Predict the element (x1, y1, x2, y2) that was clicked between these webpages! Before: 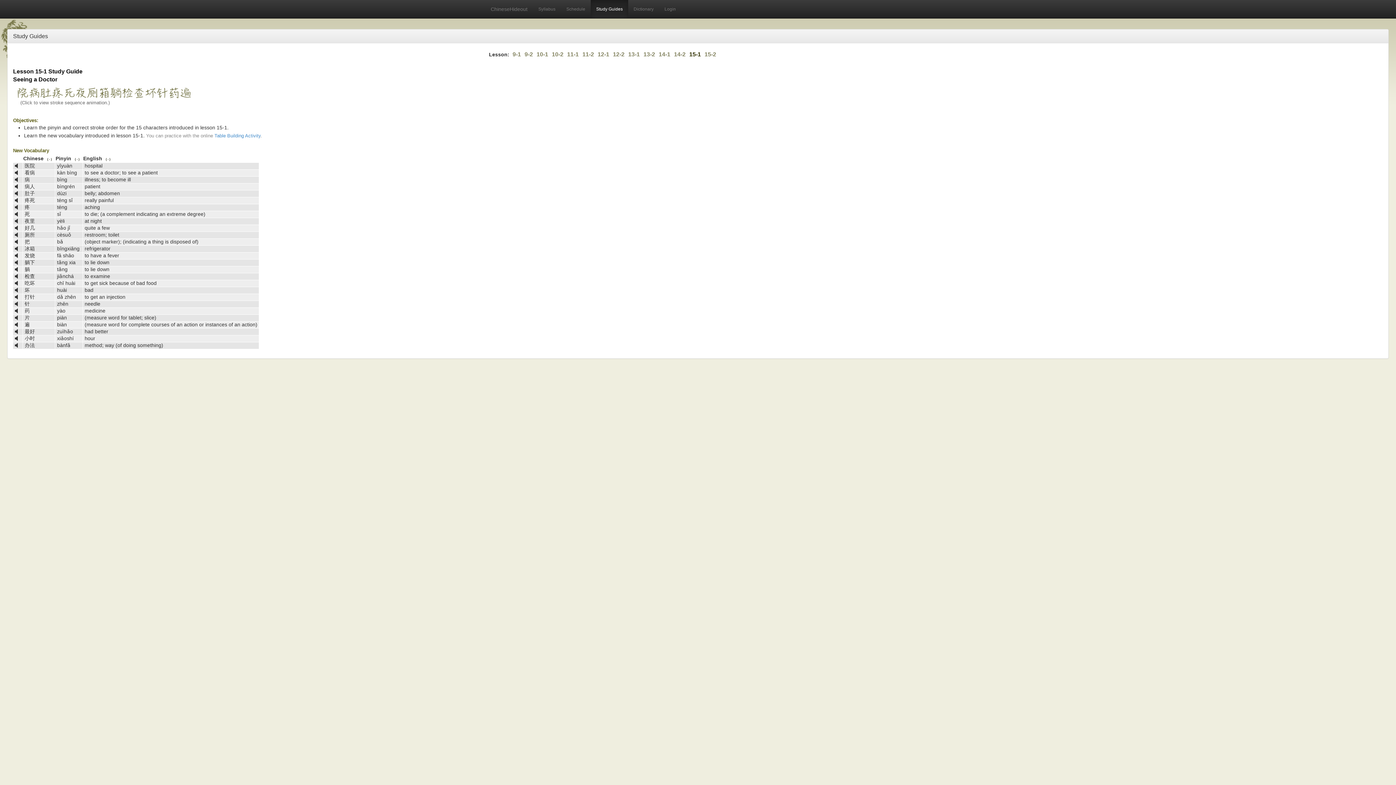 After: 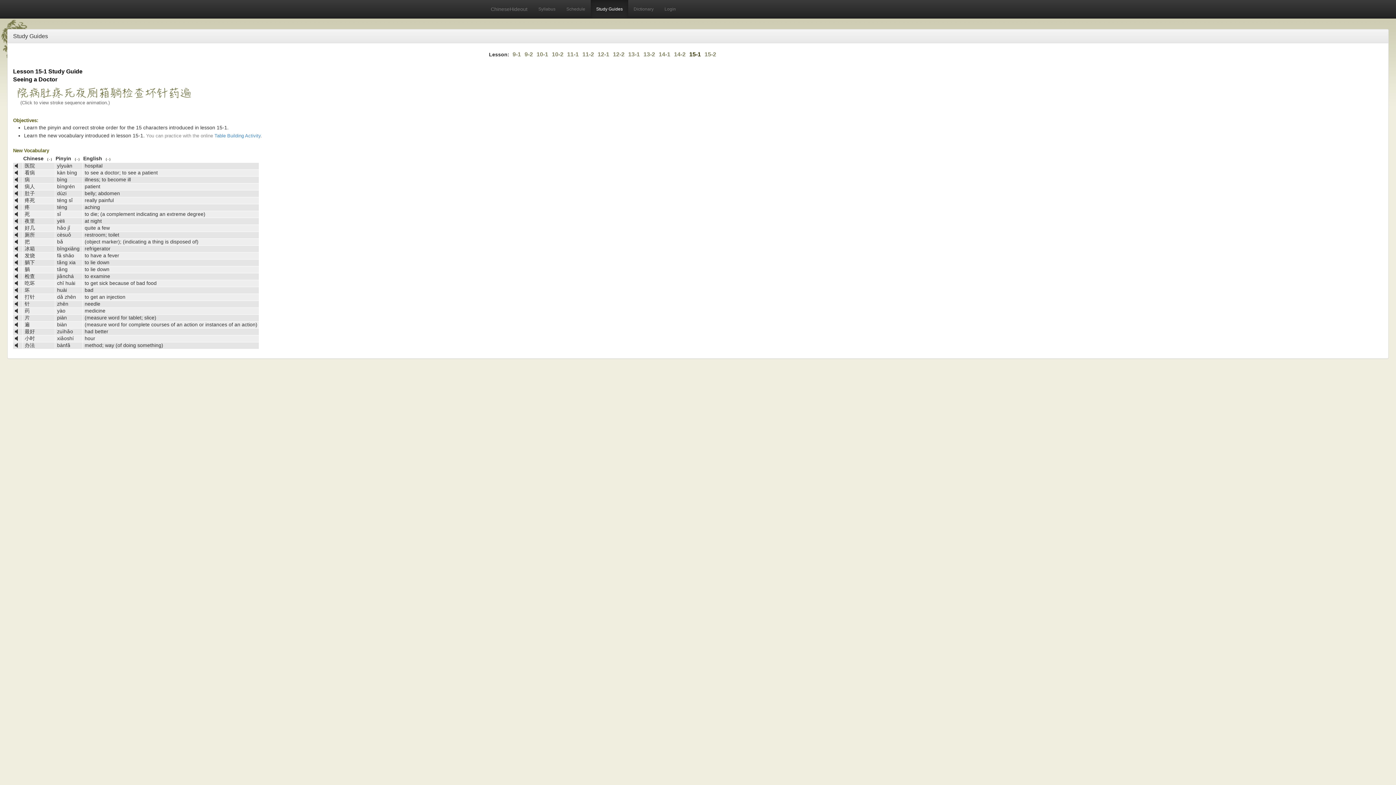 Action: bbox: (121, 90, 133, 95)